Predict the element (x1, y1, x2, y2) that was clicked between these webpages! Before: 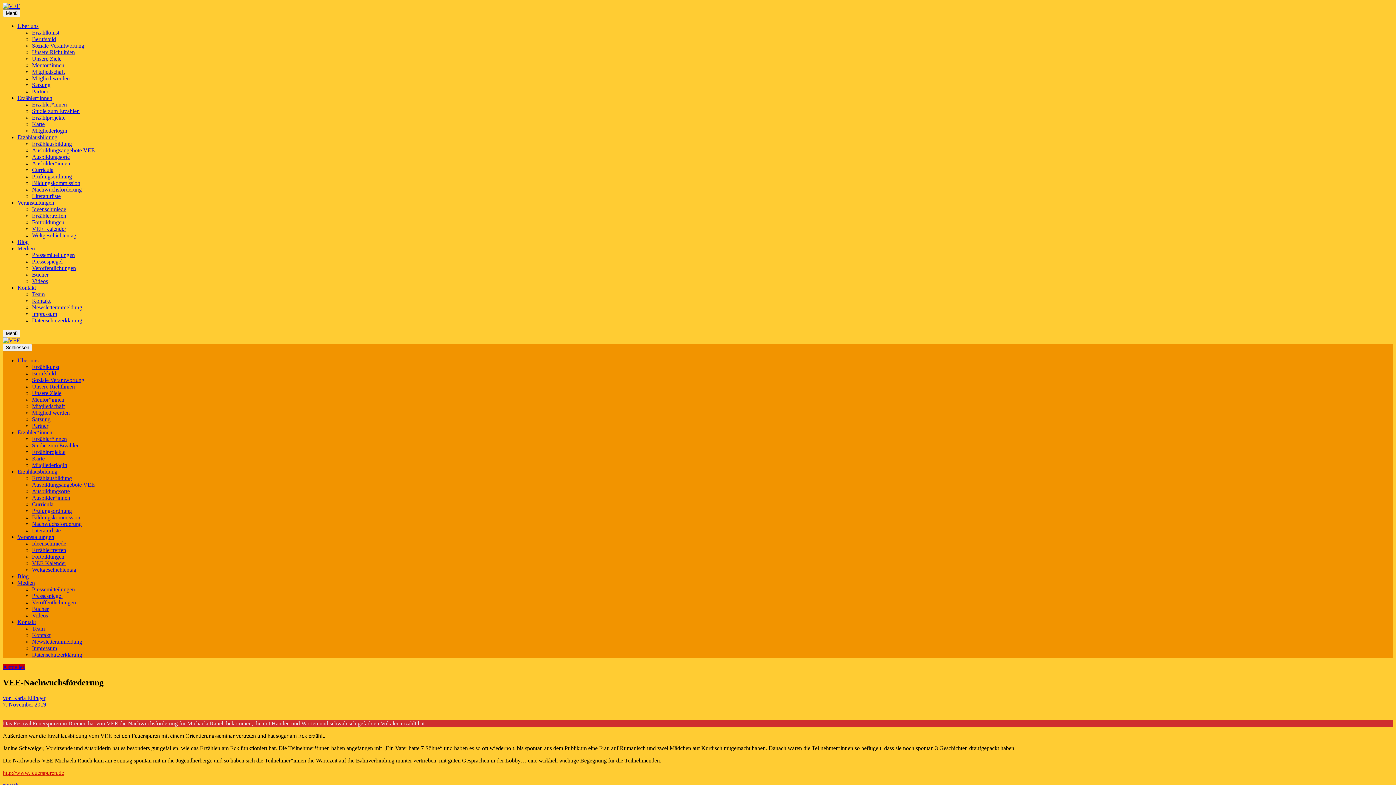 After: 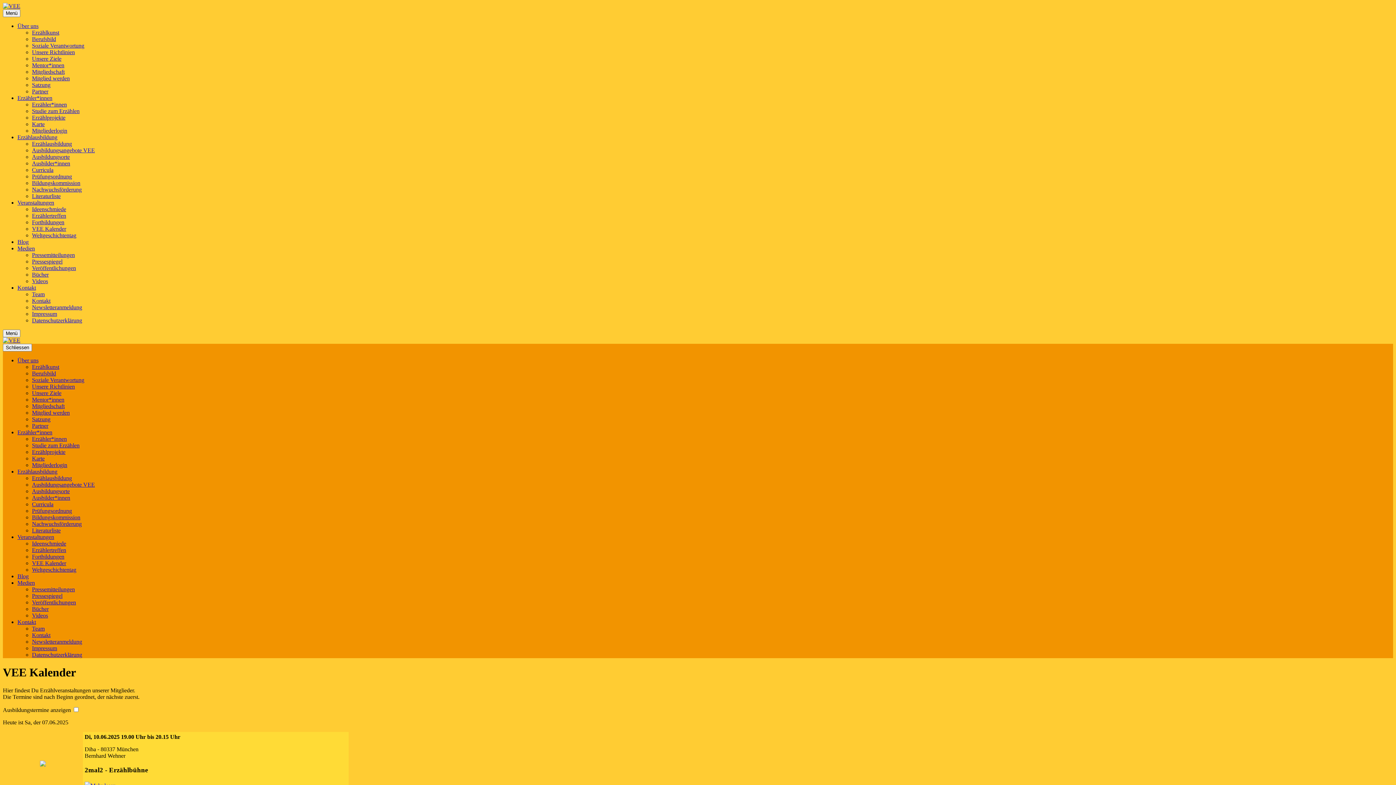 Action: bbox: (32, 560, 66, 566) label: VEE Kalender